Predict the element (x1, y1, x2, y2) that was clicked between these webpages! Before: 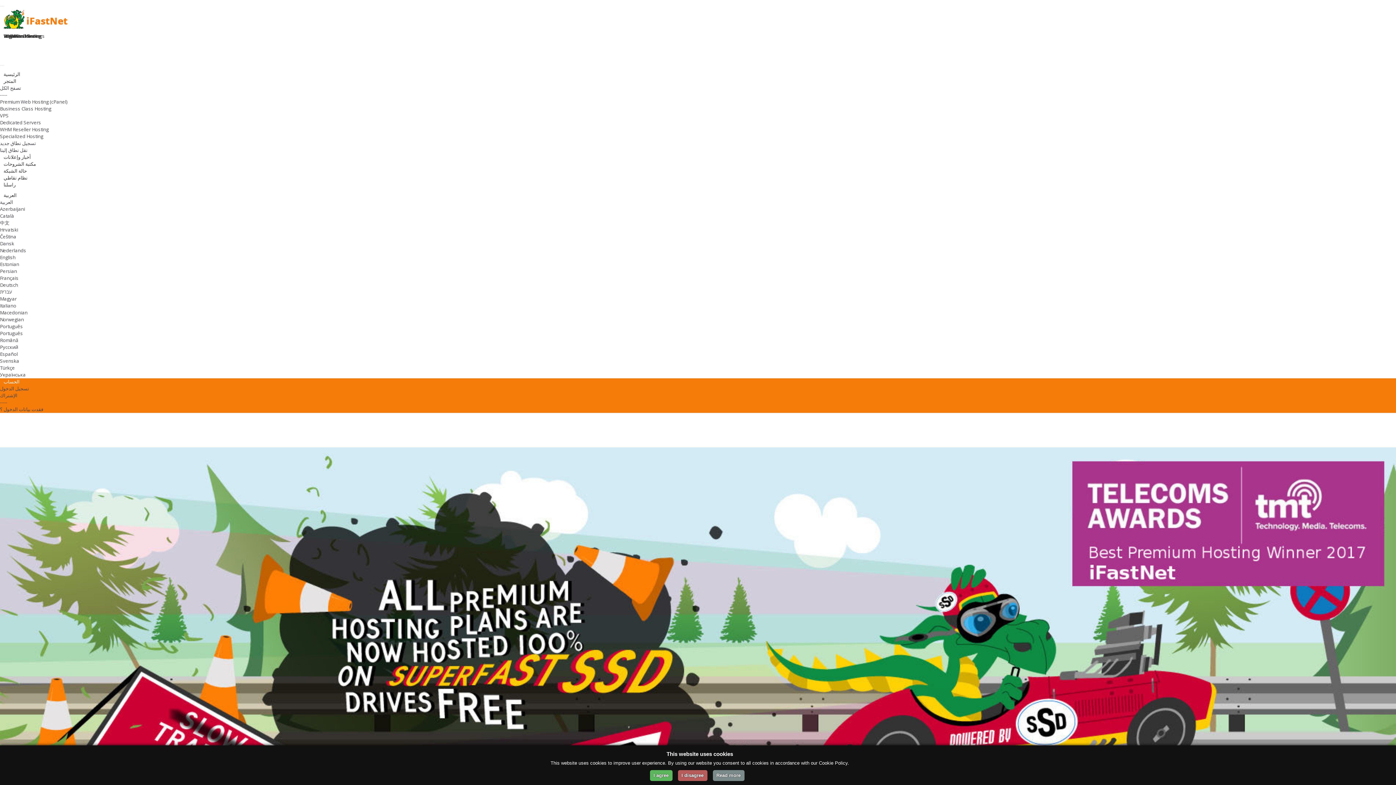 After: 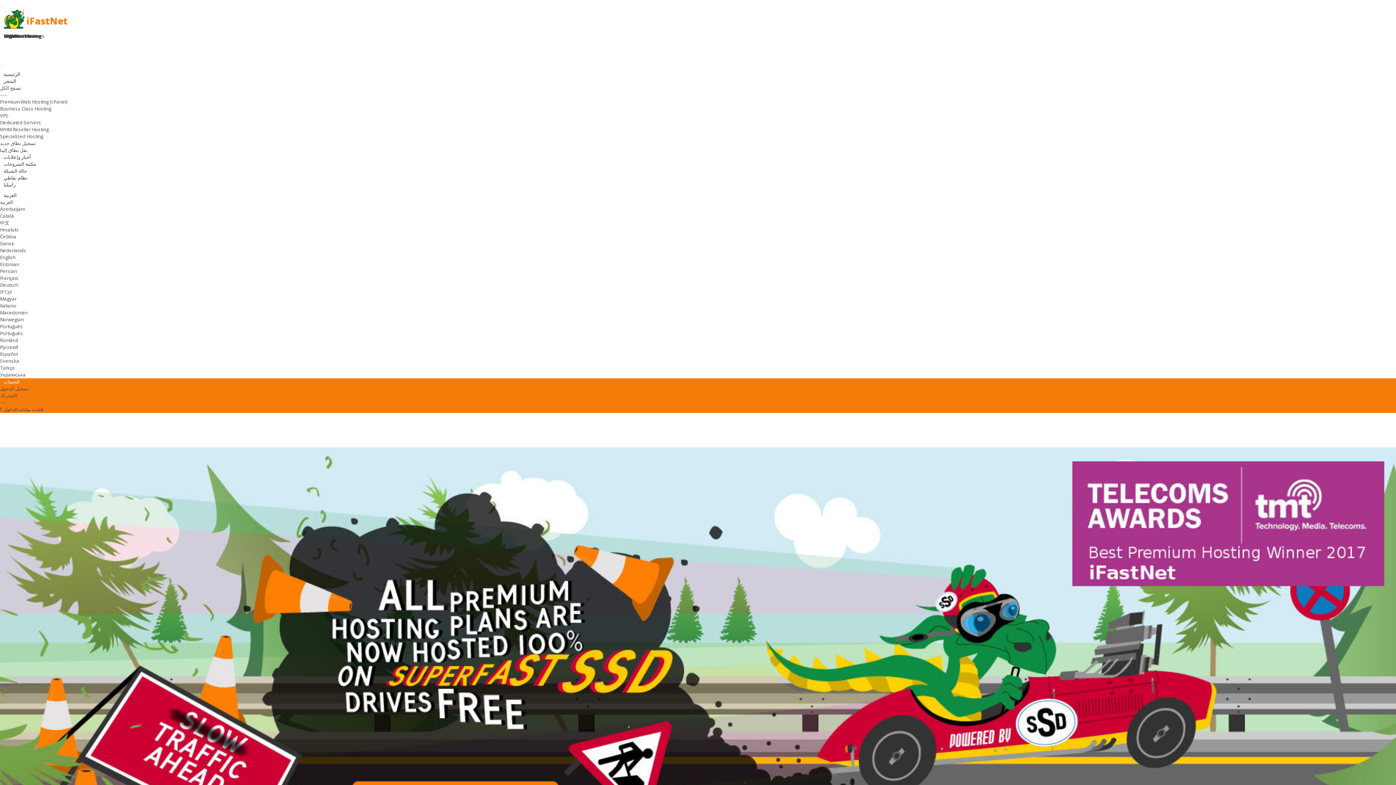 Action: label: Business Class Hosting bbox: (0, 105, 51, 112)